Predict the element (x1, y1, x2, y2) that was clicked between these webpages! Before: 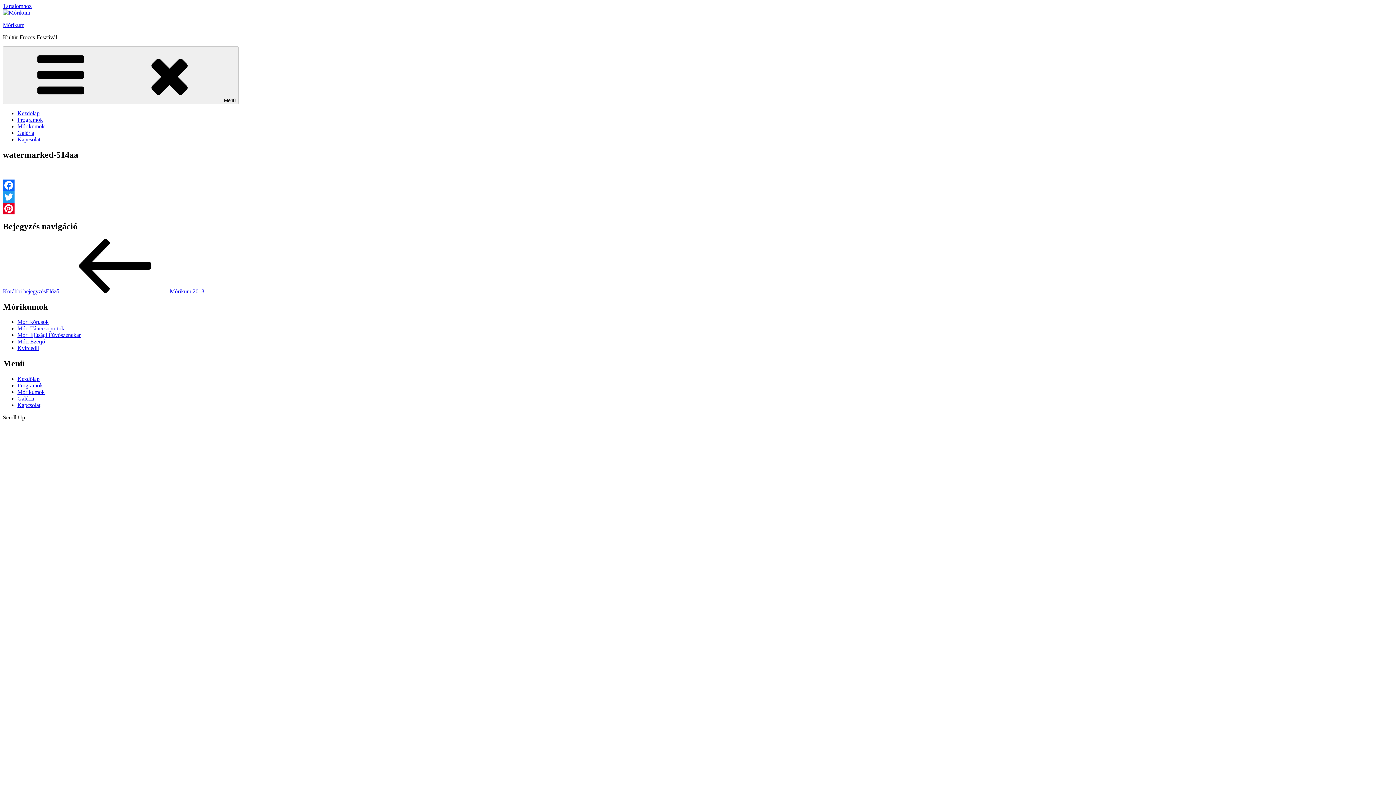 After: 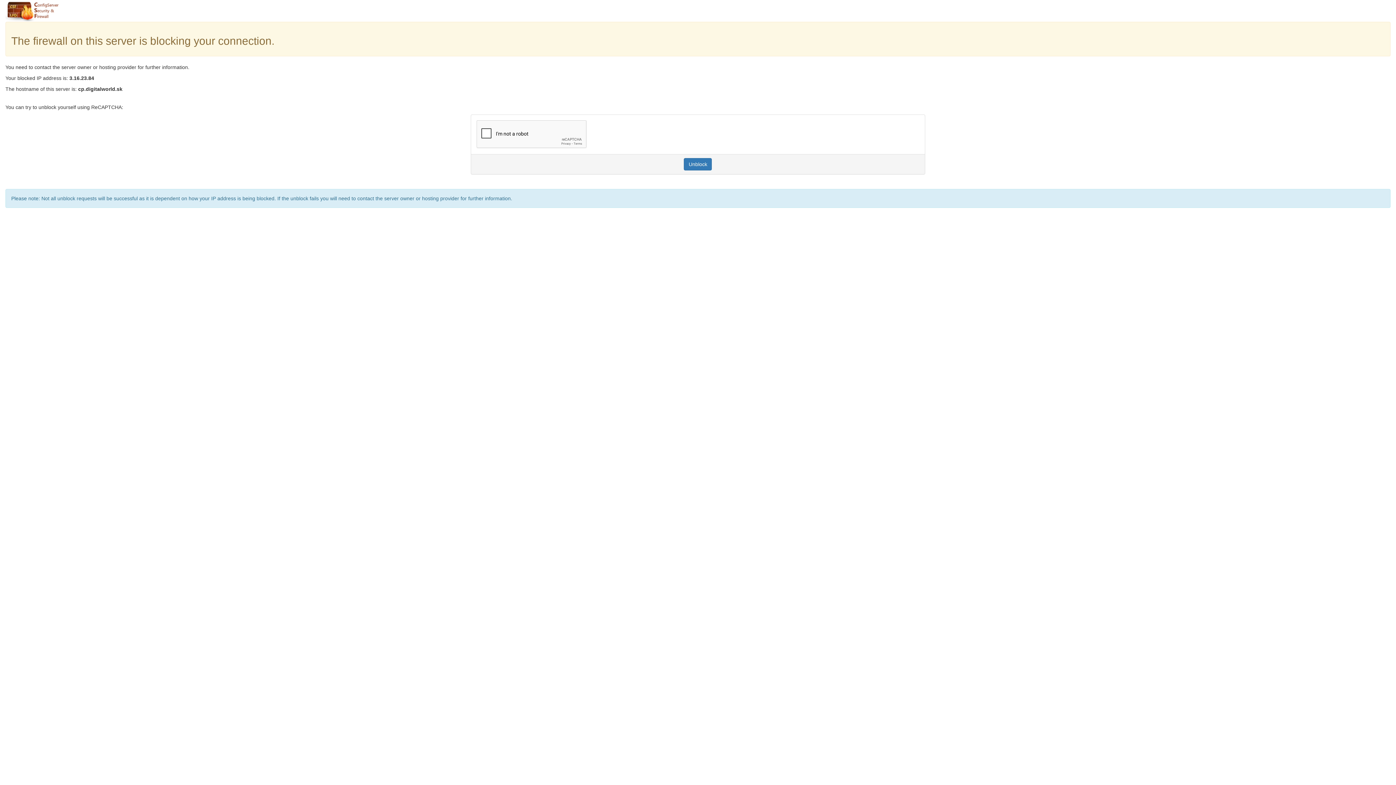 Action: label: Programok bbox: (17, 116, 42, 122)